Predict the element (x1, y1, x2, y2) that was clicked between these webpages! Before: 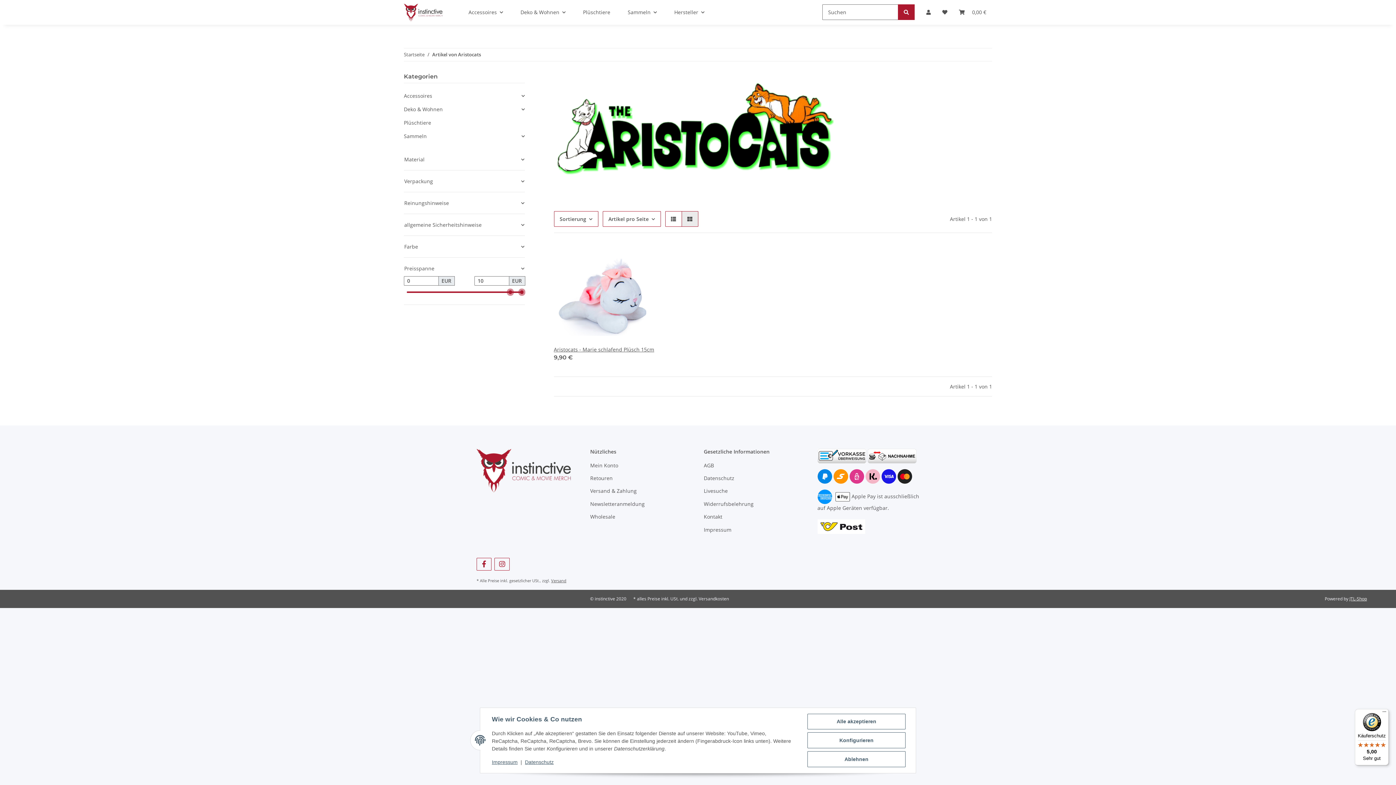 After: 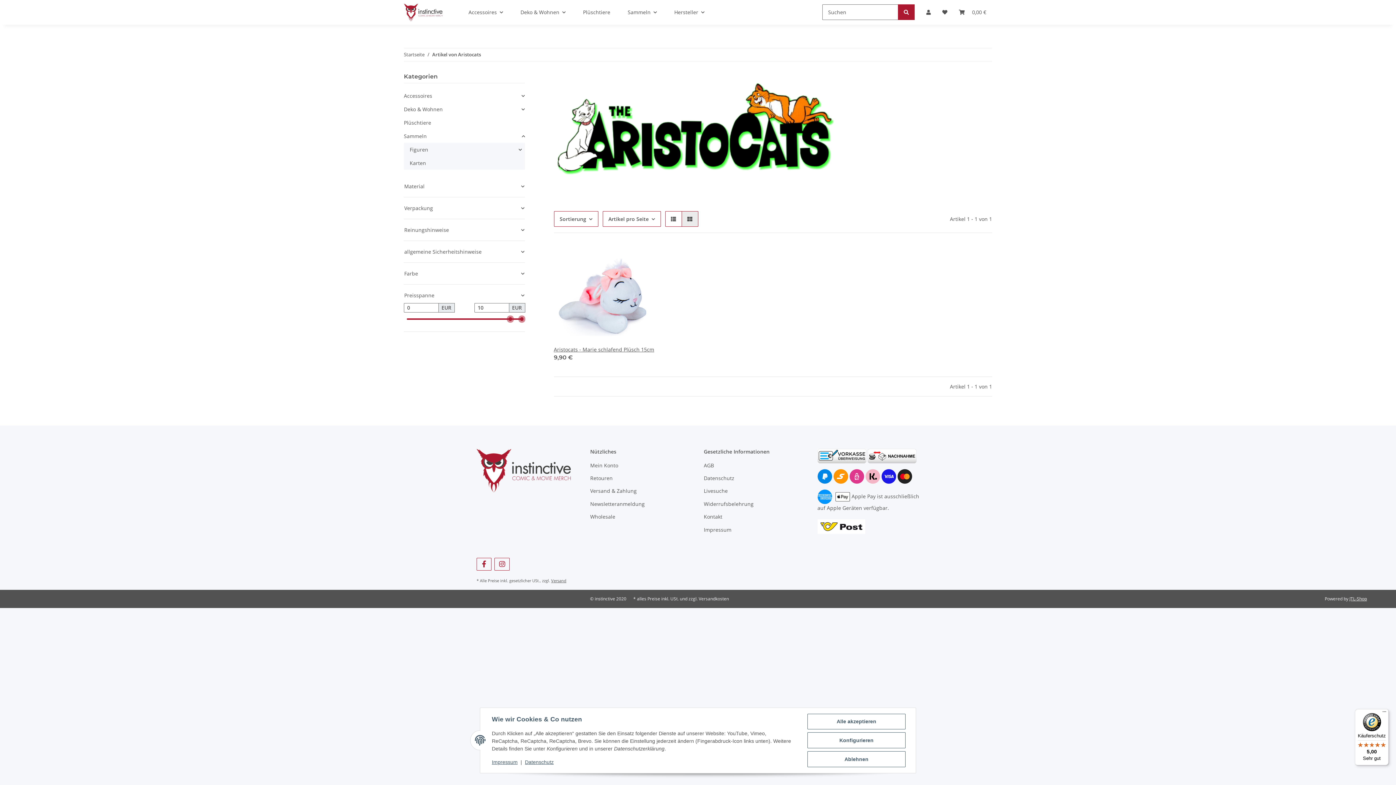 Action: bbox: (404, 129, 524, 142) label: Sammeln